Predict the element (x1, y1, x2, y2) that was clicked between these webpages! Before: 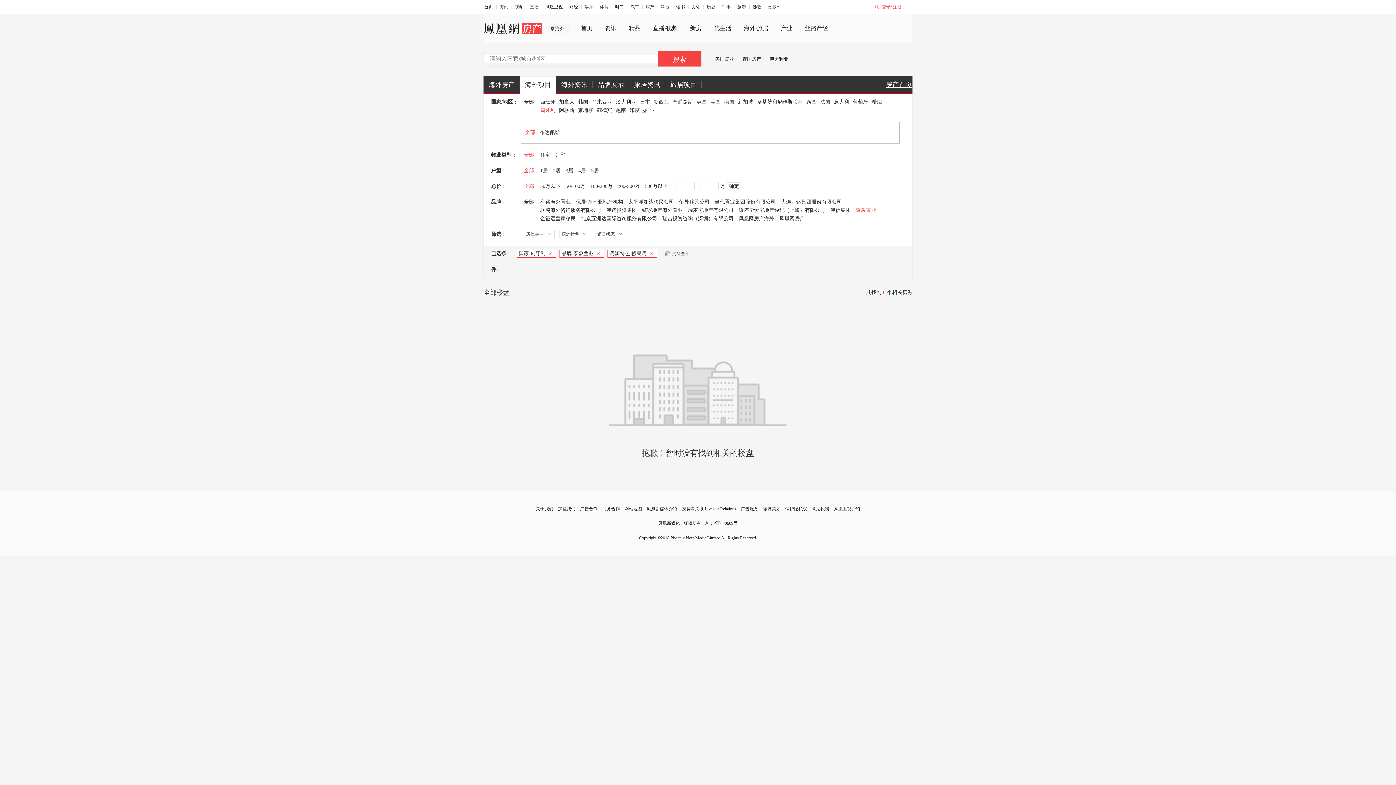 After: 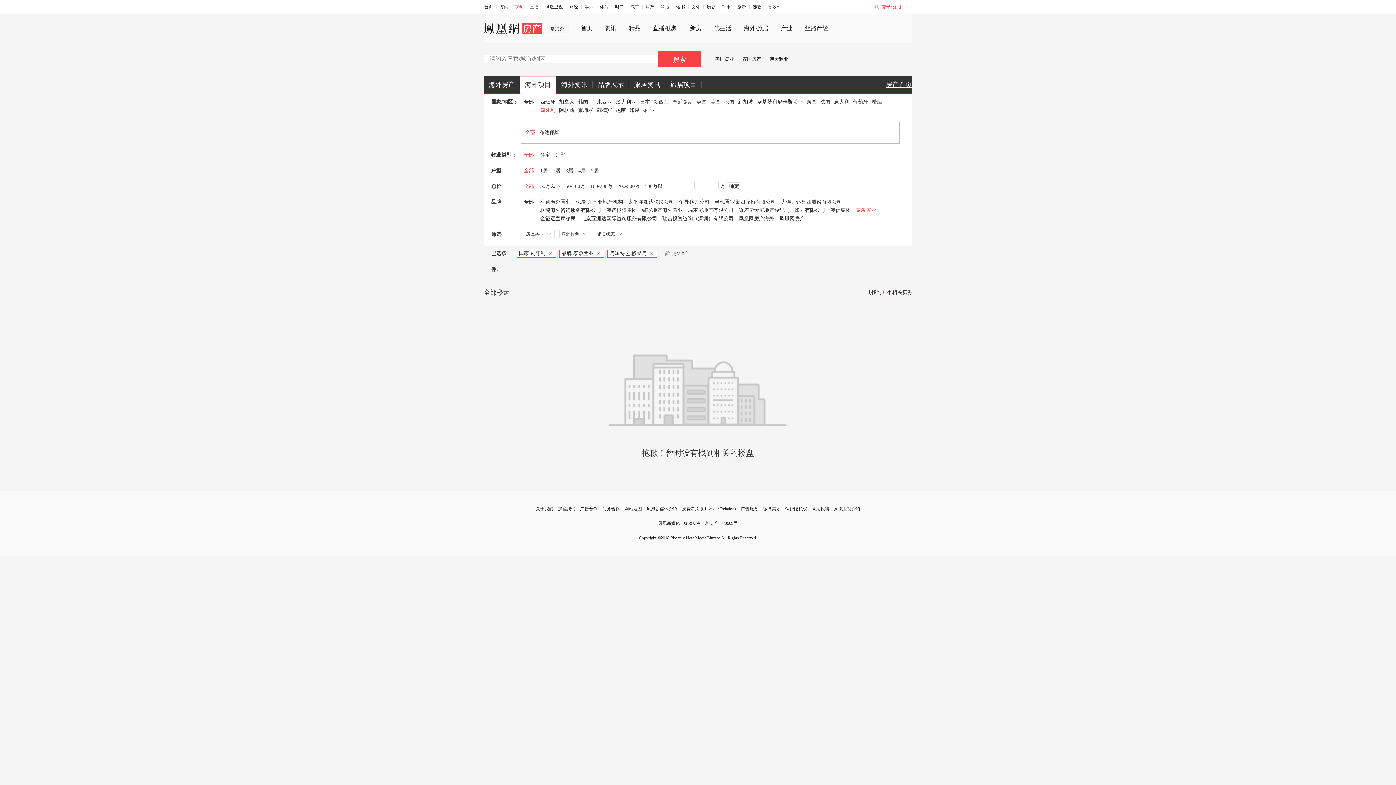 Action: bbox: (514, 4, 523, 9) label: 视频